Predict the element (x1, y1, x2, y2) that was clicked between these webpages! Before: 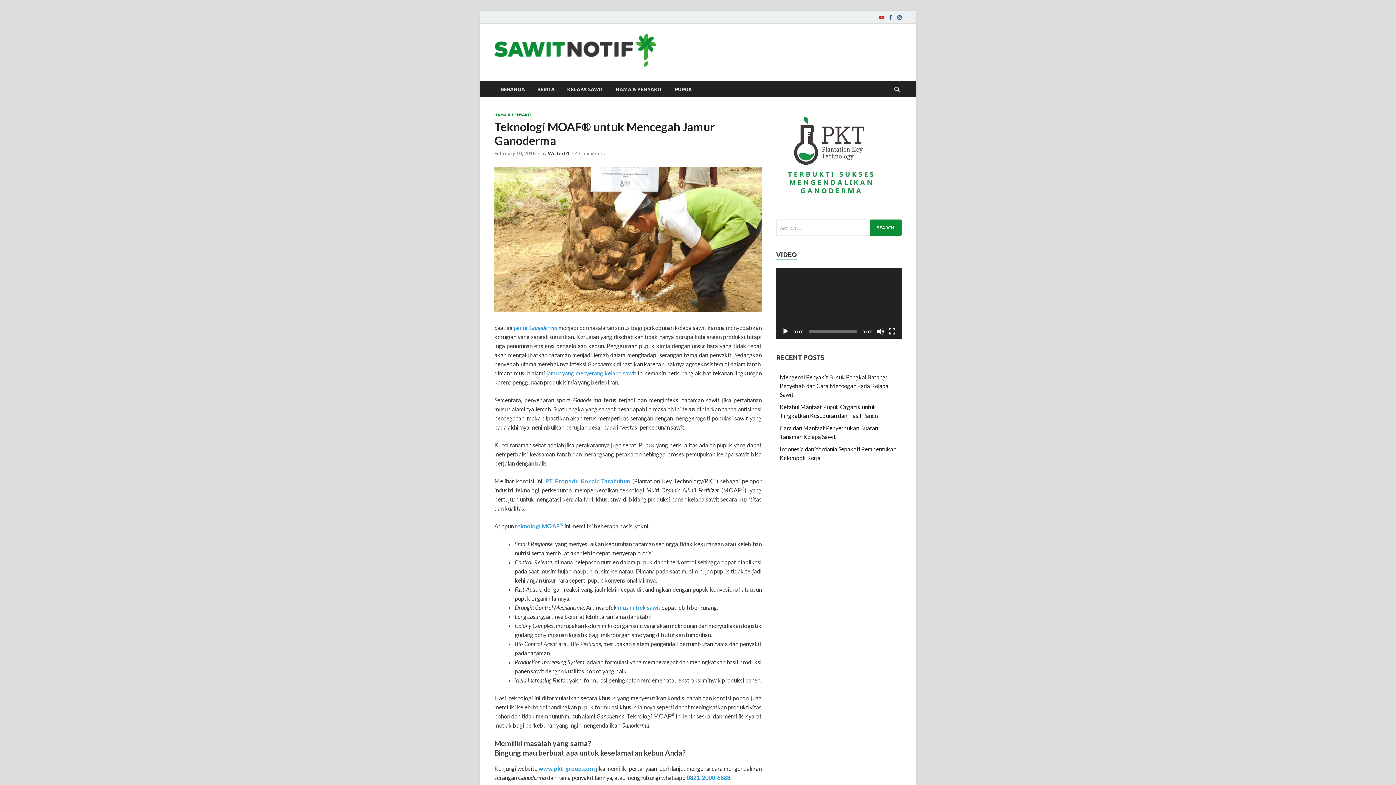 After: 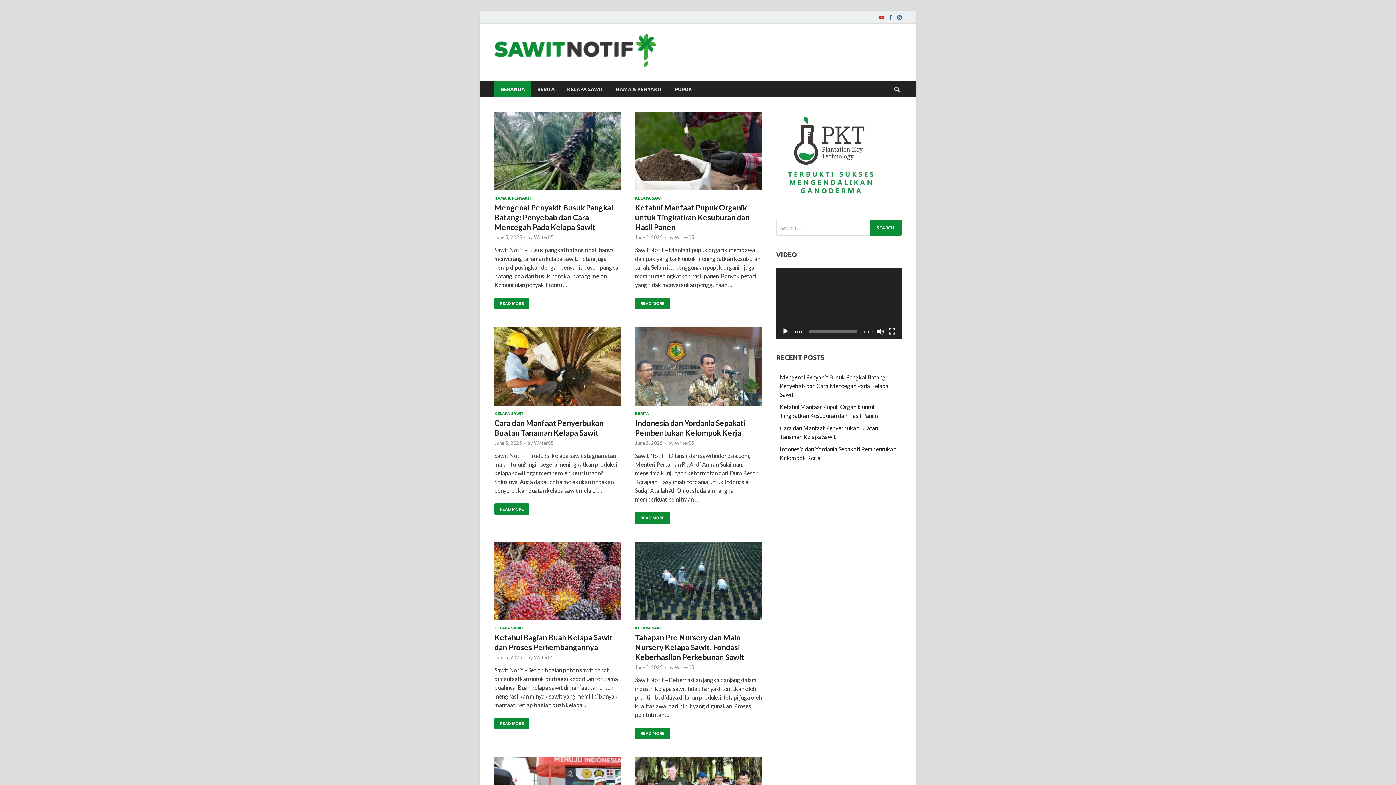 Action: bbox: (494, 81, 531, 97) label: BERANDA